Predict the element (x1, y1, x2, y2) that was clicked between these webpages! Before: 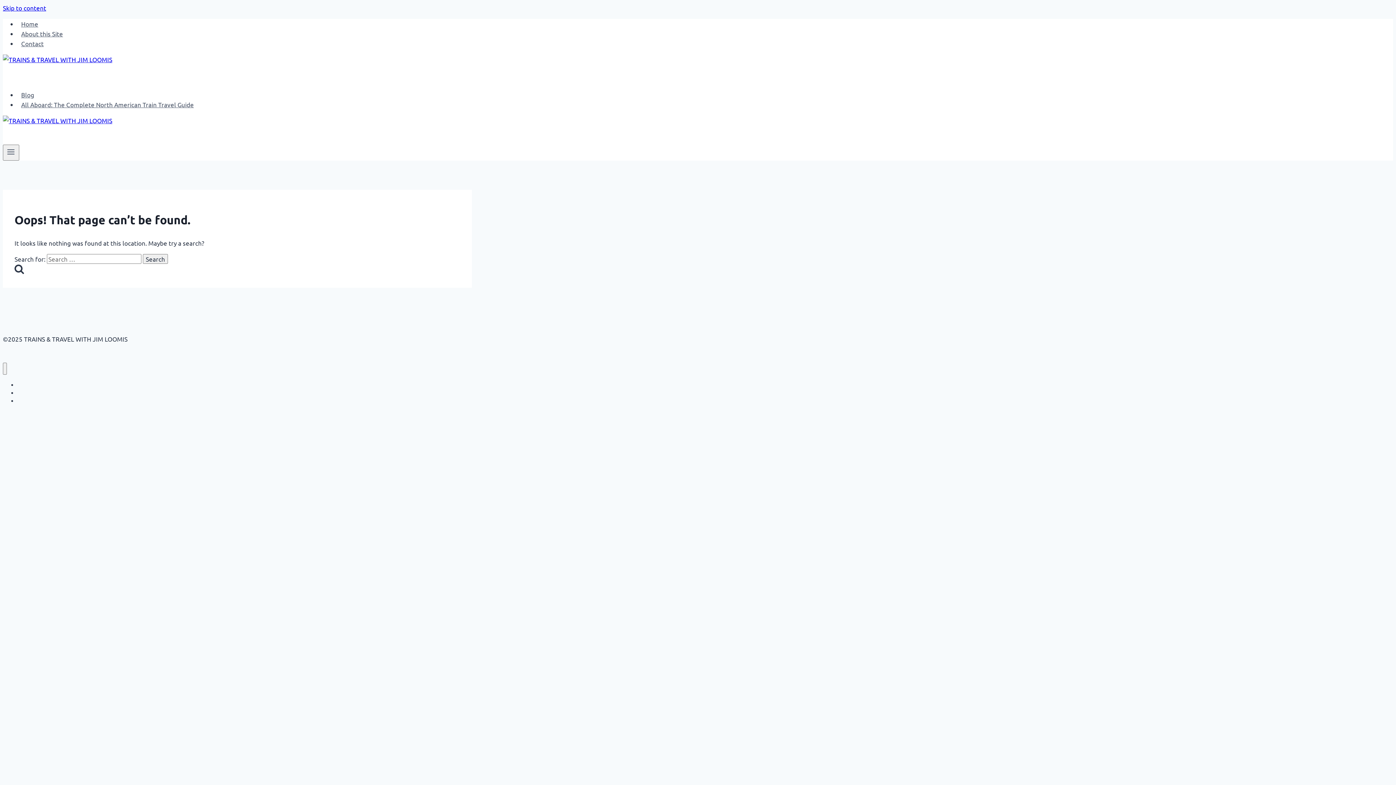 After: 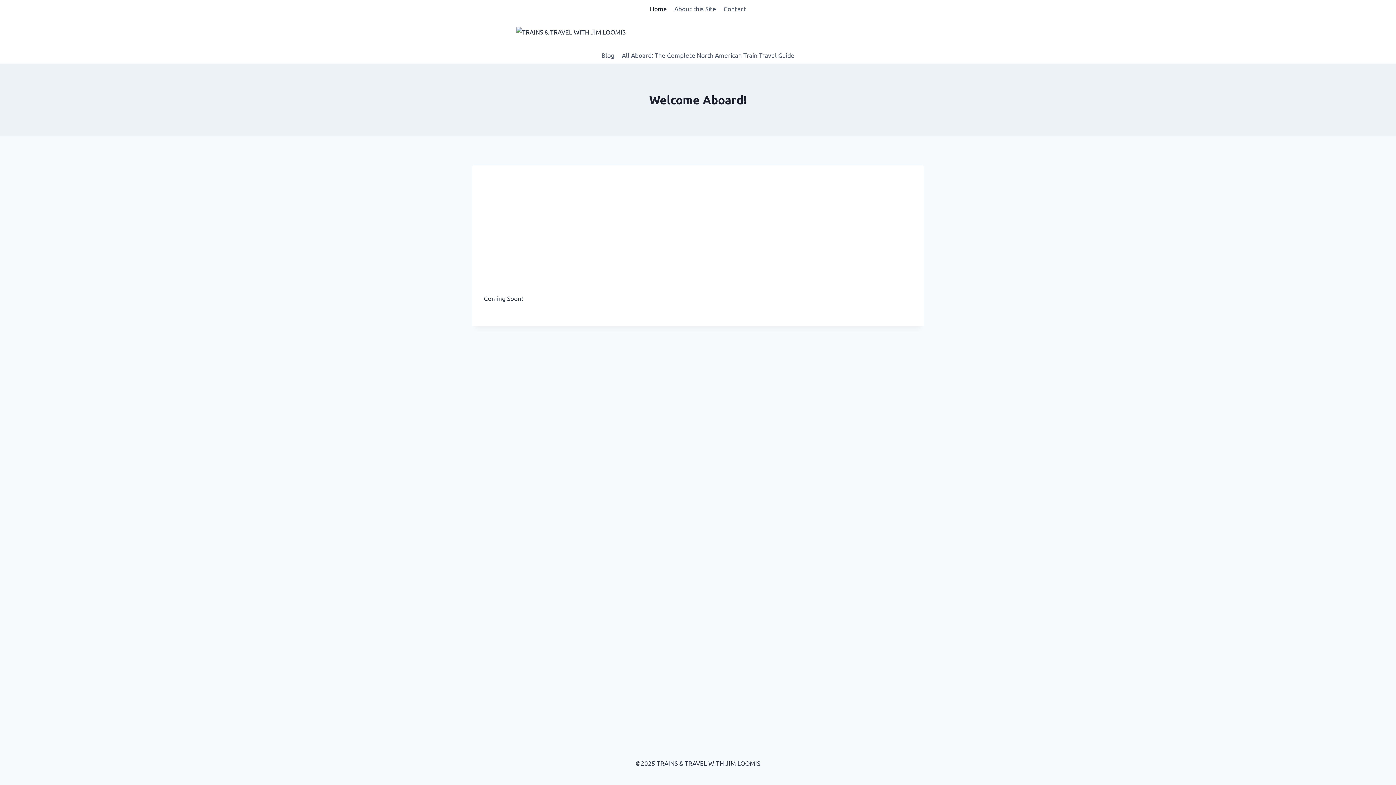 Action: bbox: (2, 116, 112, 124)